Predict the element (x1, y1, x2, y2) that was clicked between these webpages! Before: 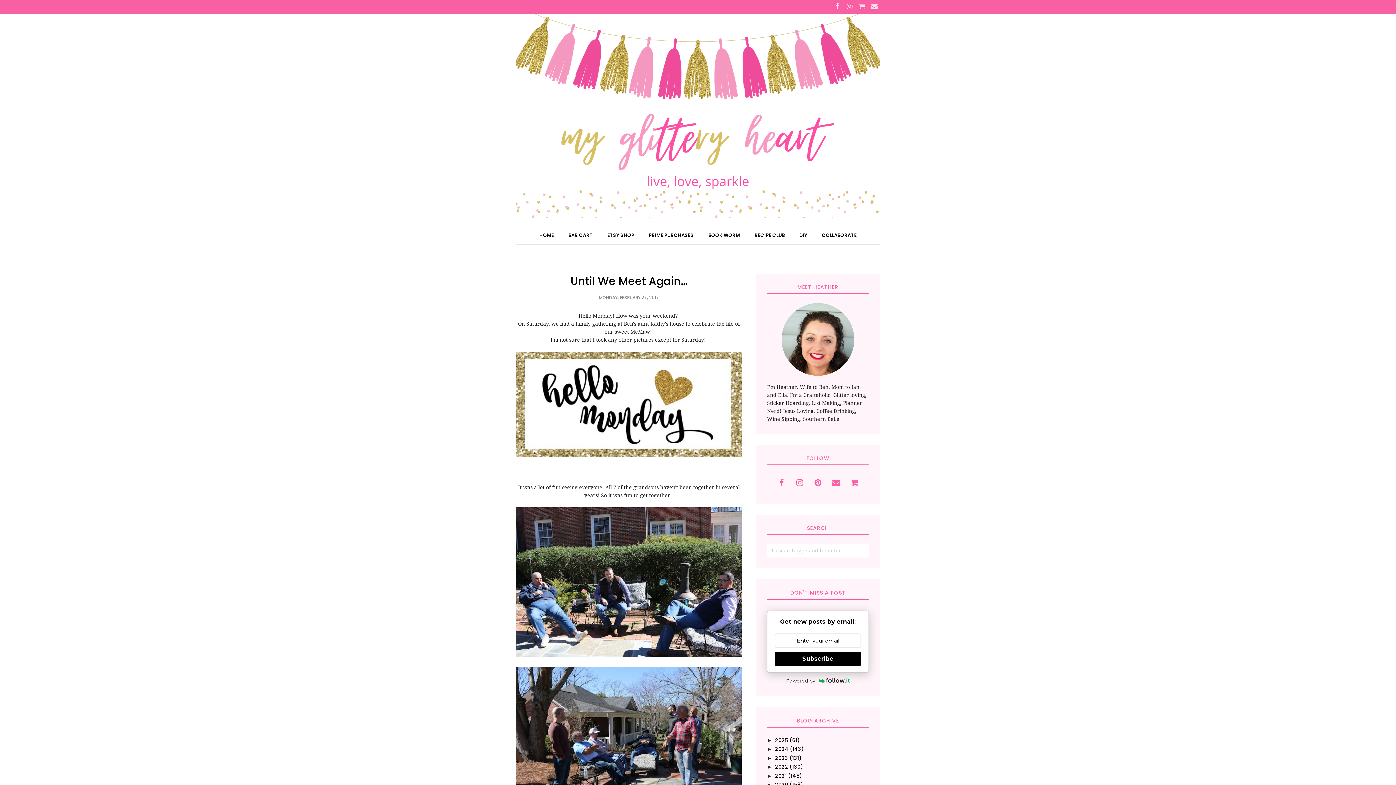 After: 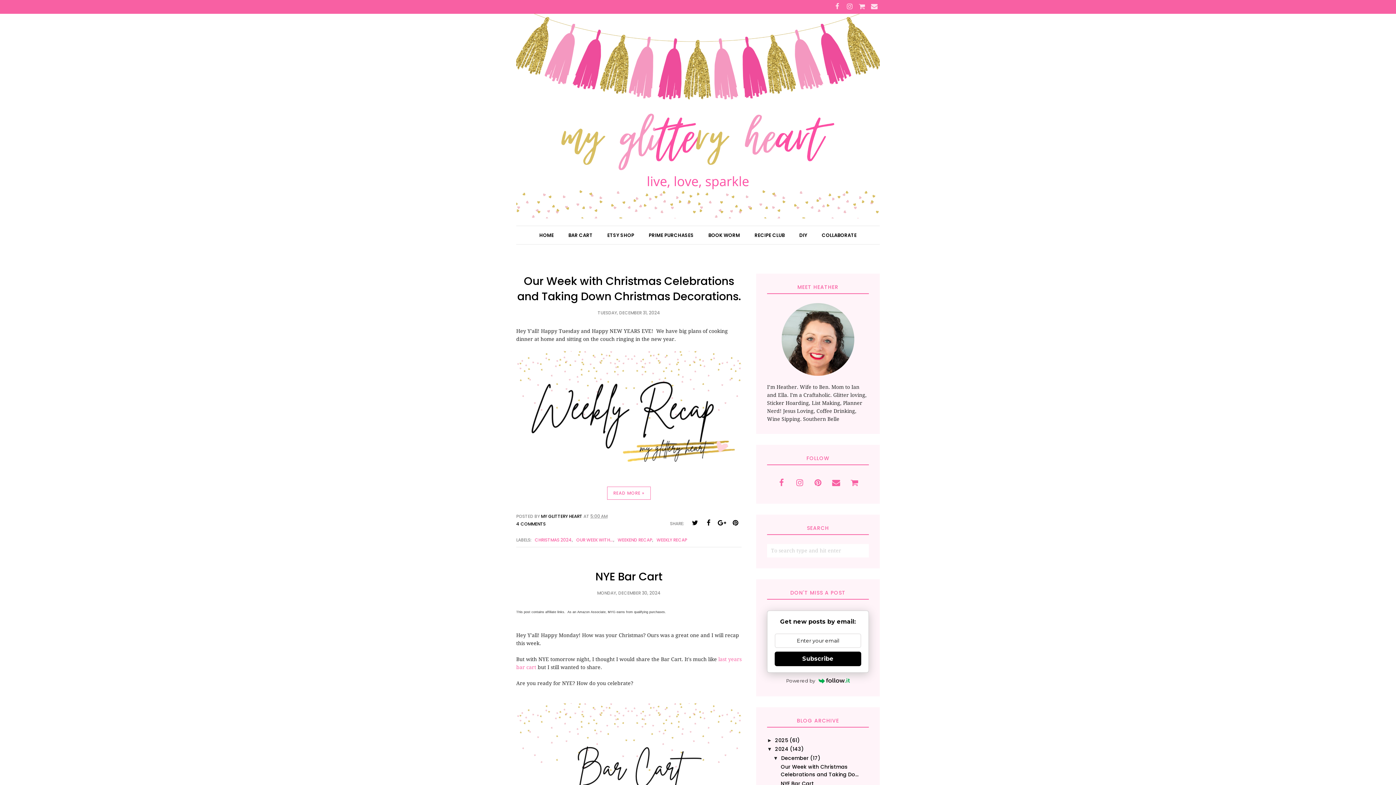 Action: label: 2024 bbox: (775, 745, 788, 753)